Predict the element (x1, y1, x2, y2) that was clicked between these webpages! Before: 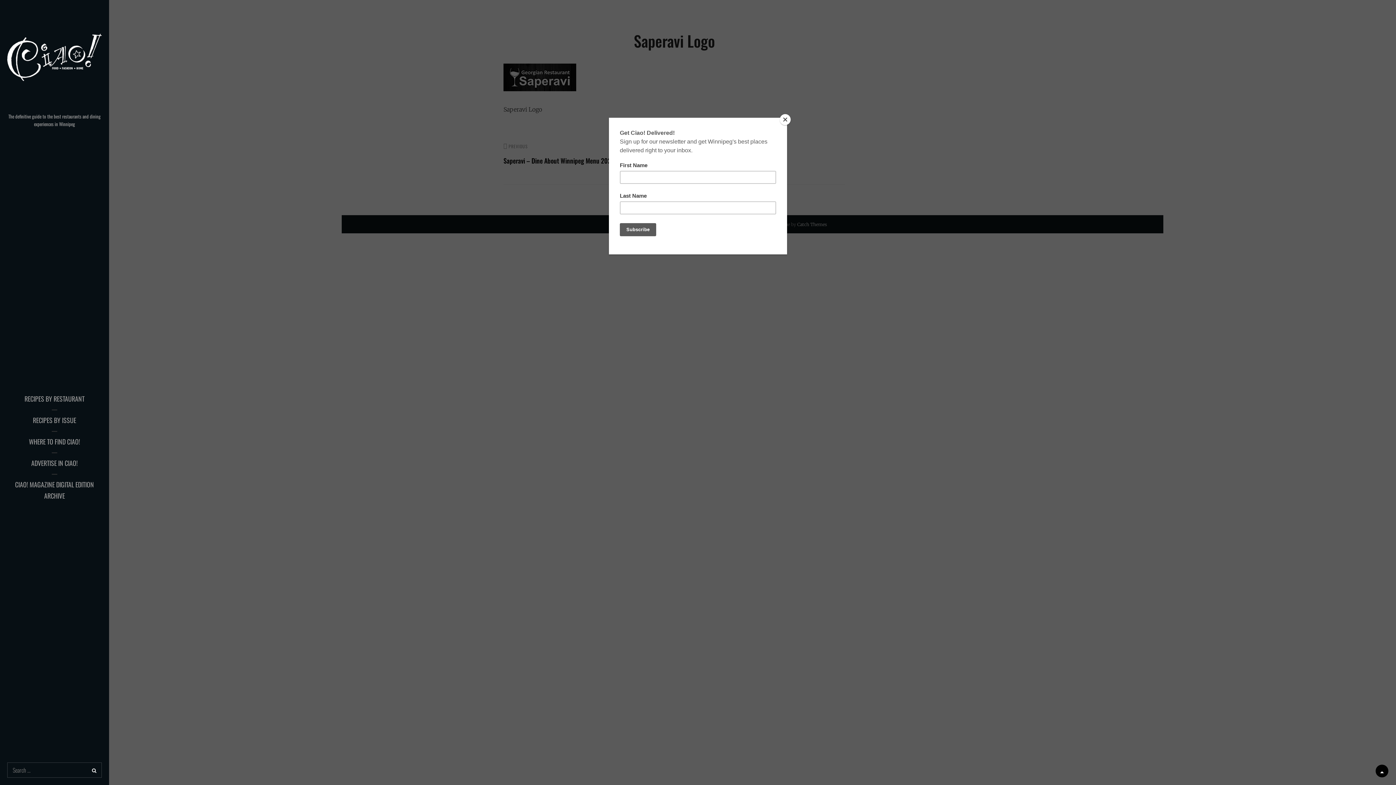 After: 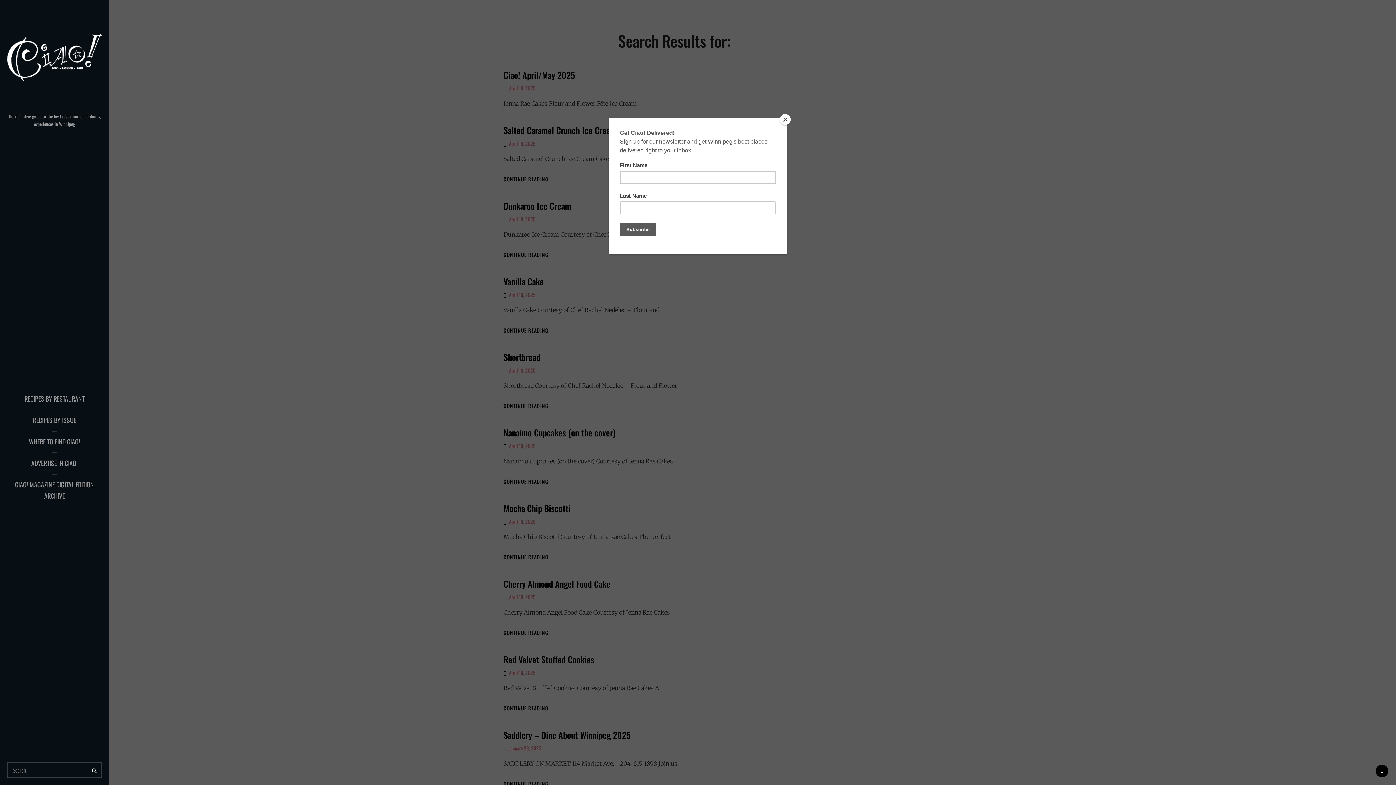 Action: bbox: (86, 762, 101, 778)